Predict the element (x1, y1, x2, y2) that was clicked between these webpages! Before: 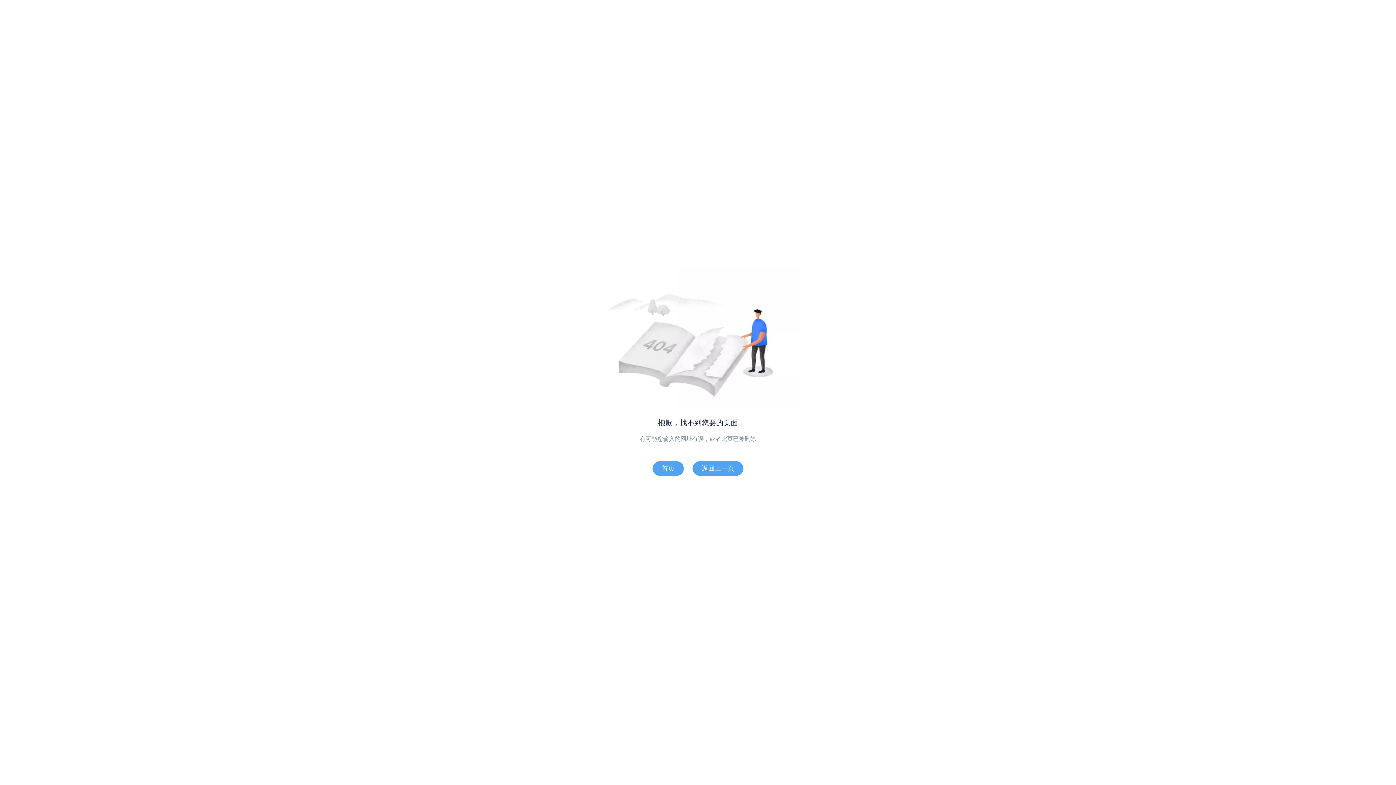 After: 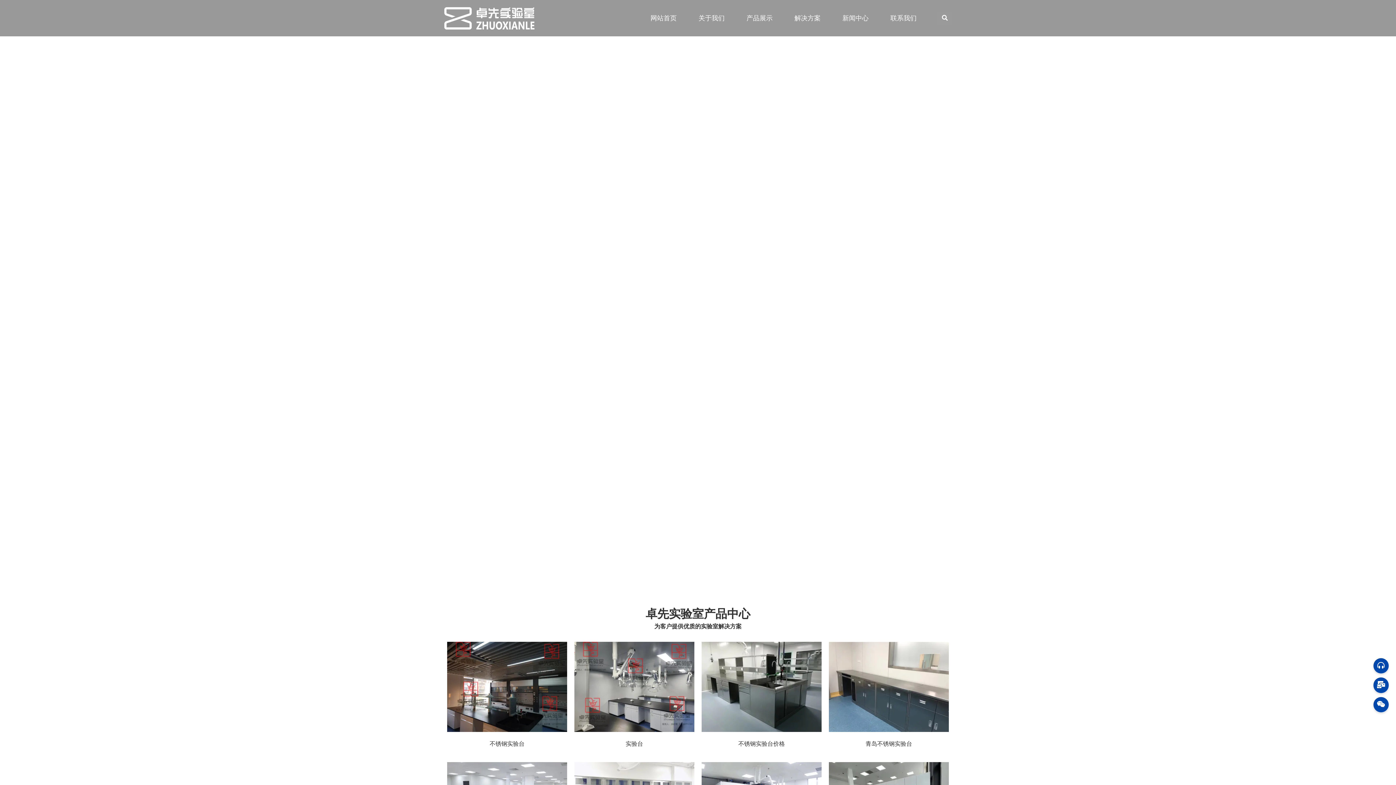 Action: label: 首页 bbox: (652, 461, 684, 476)